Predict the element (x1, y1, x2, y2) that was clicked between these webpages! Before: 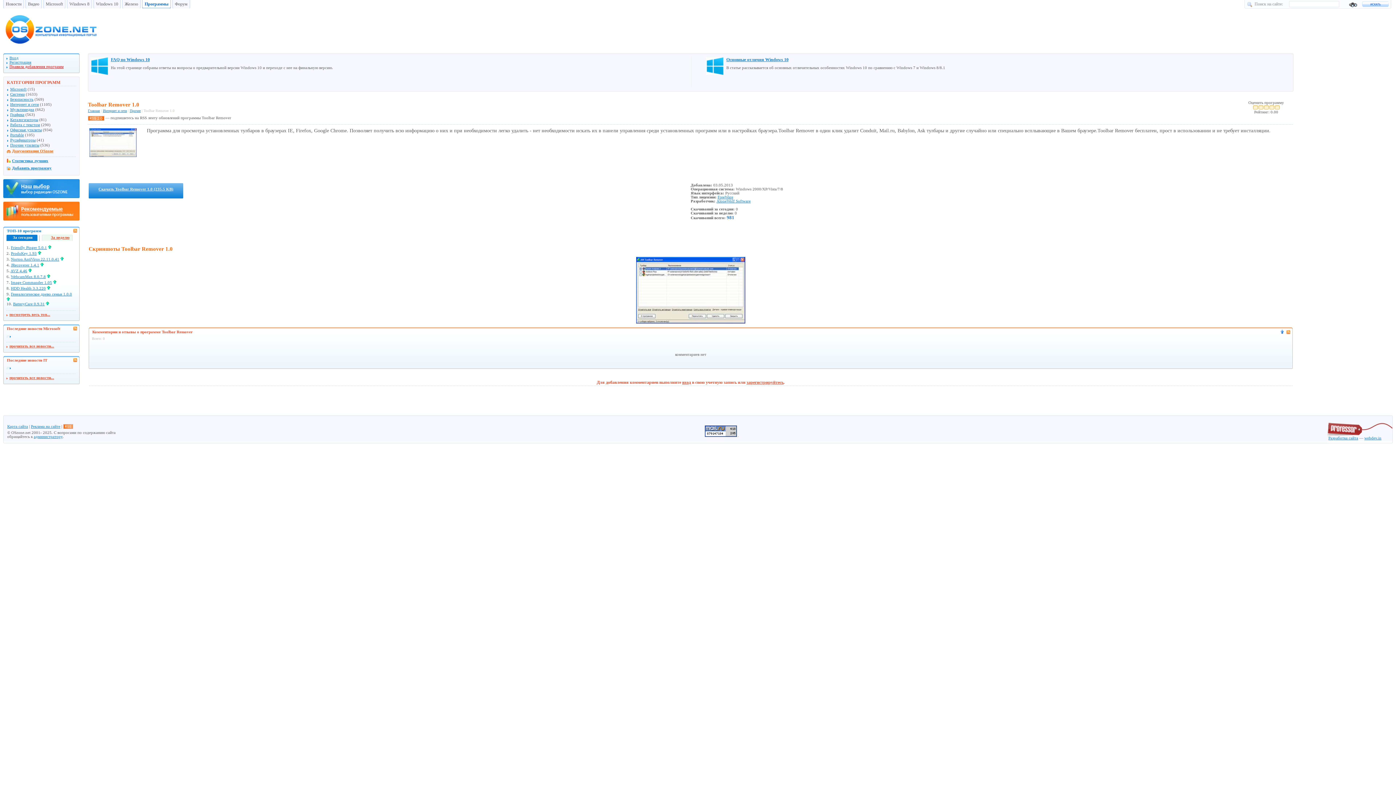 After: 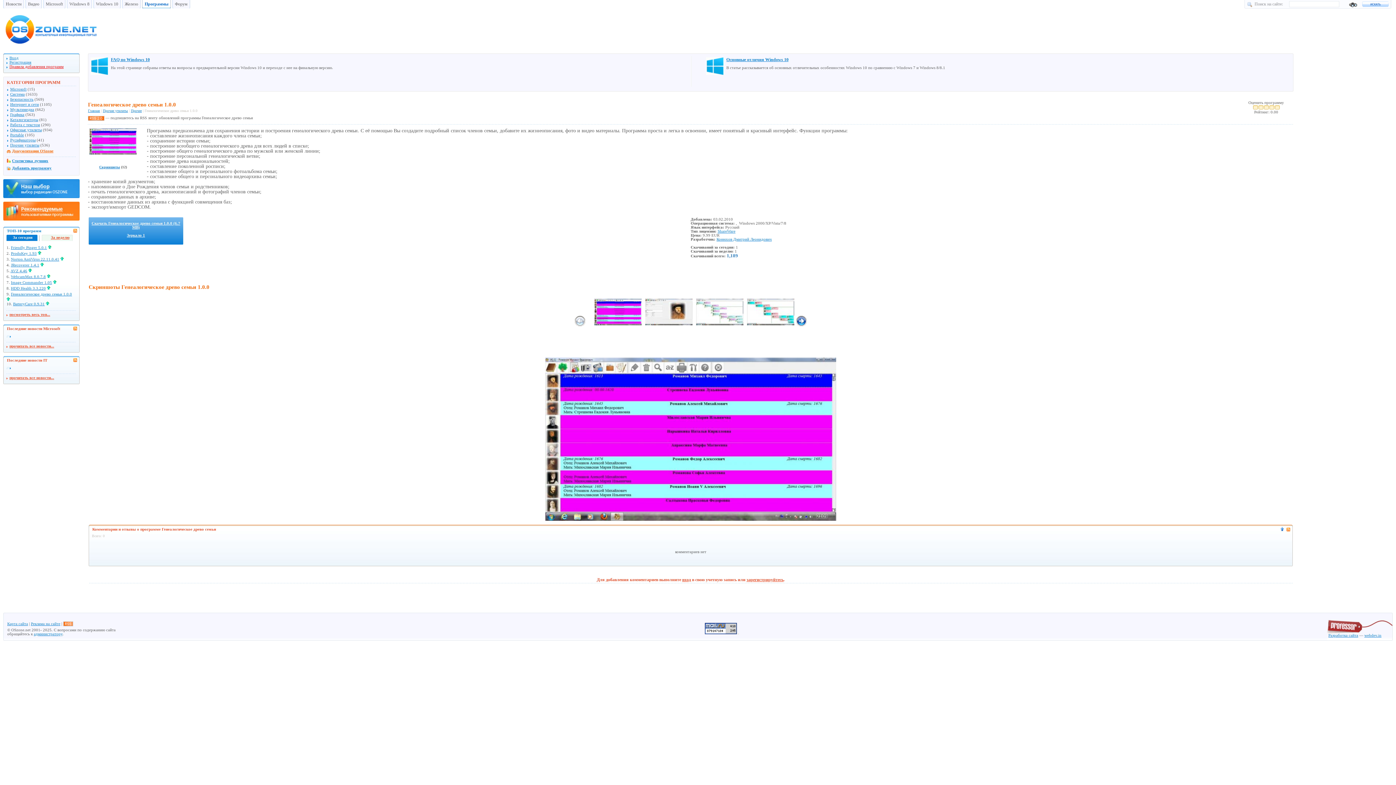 Action: label: Генеалогическое древо семьи 1.0.0 bbox: (10, 292, 72, 296)